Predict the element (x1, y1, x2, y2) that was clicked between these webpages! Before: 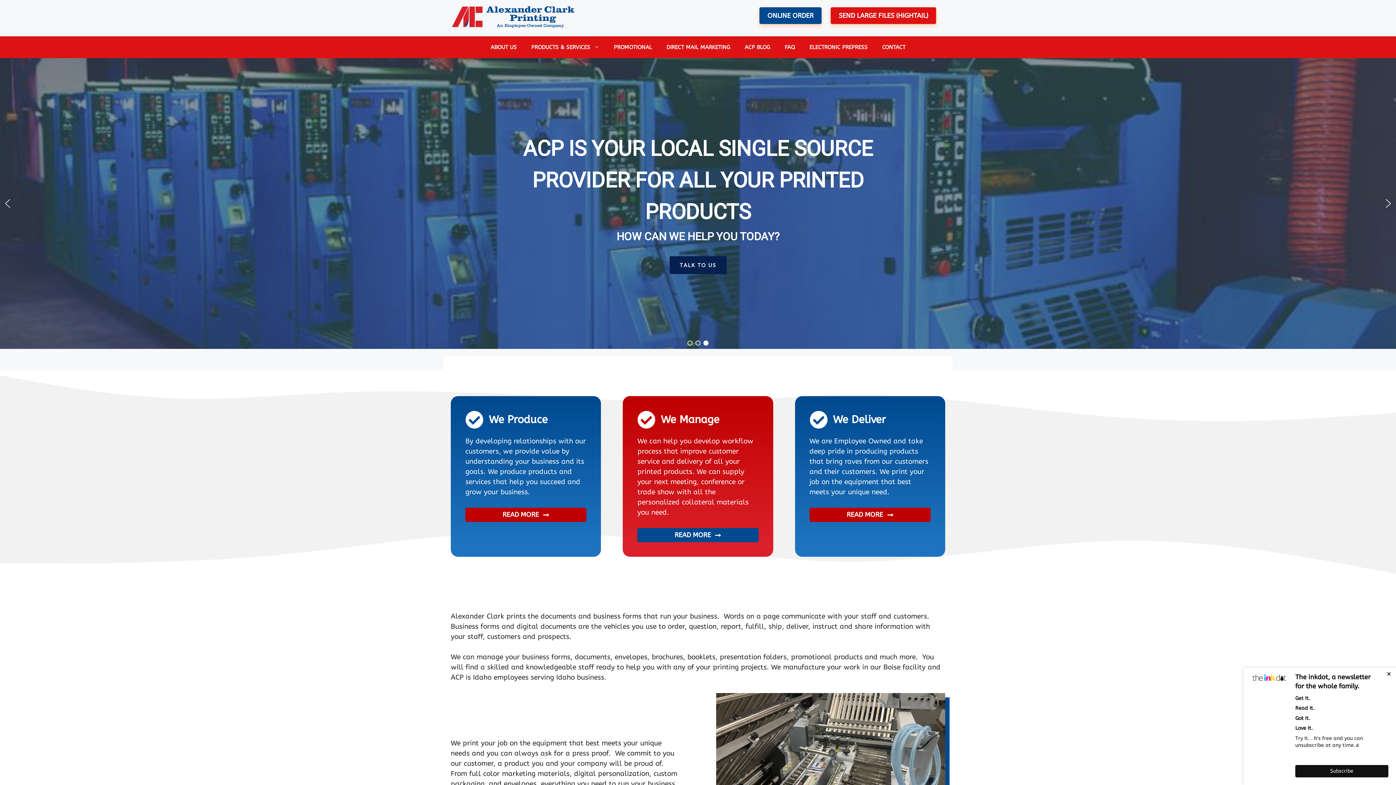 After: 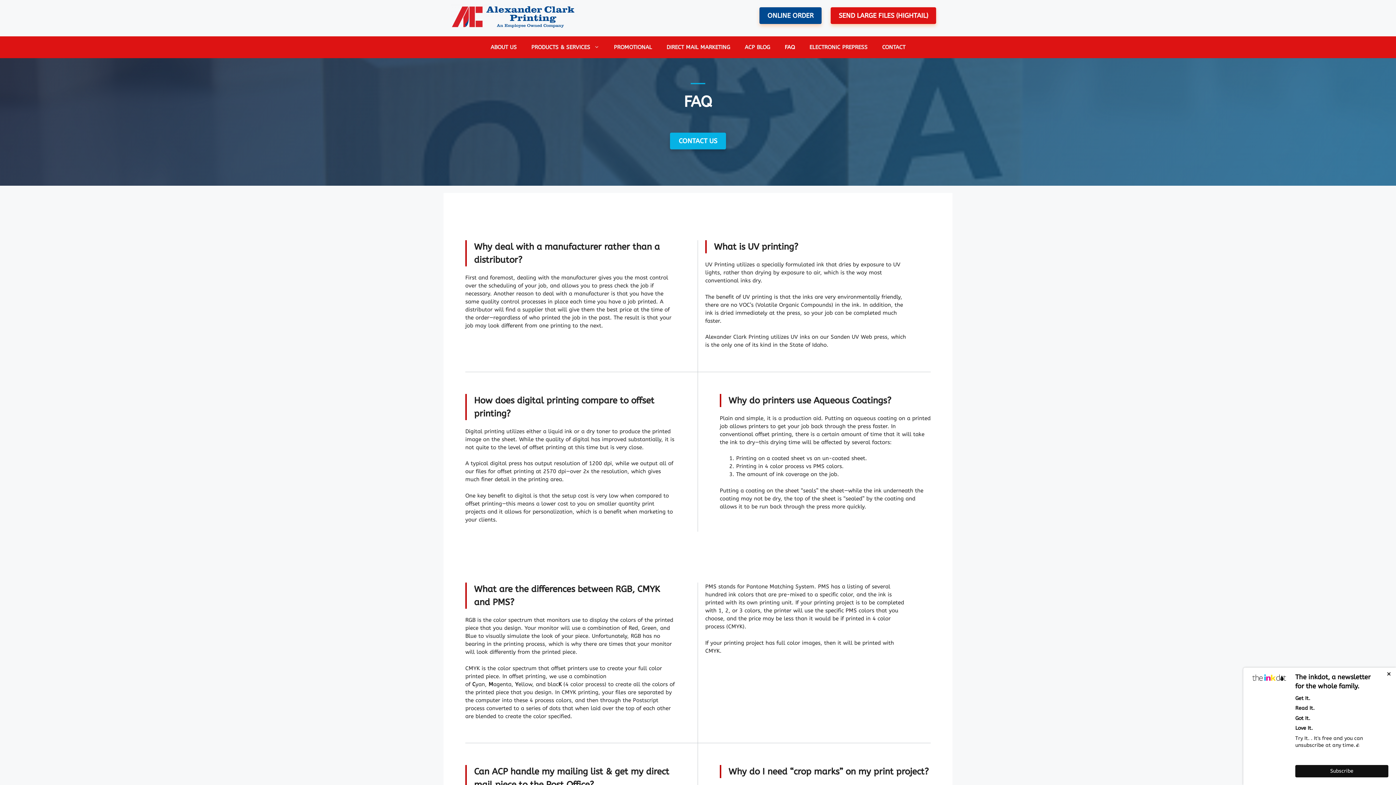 Action: label: FAQ bbox: (777, 36, 802, 58)